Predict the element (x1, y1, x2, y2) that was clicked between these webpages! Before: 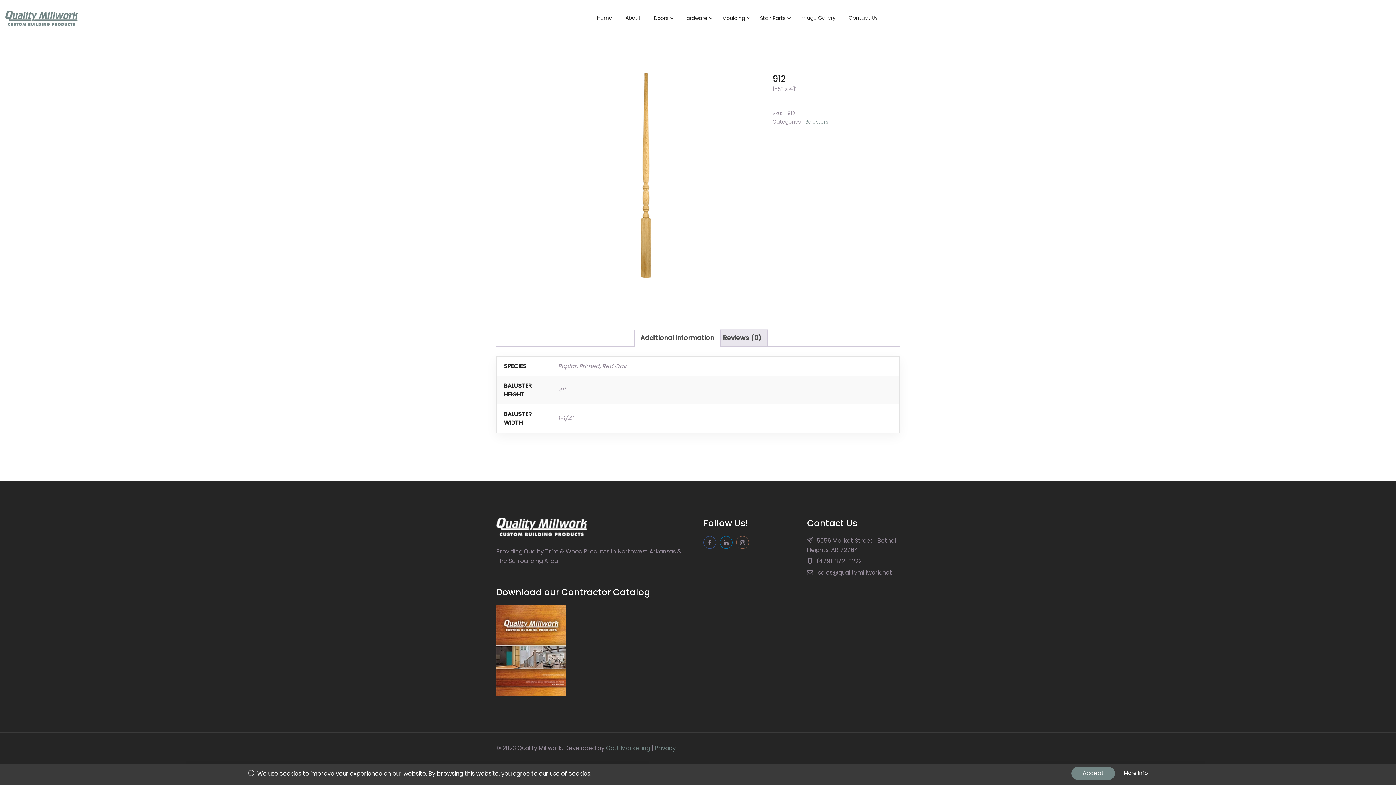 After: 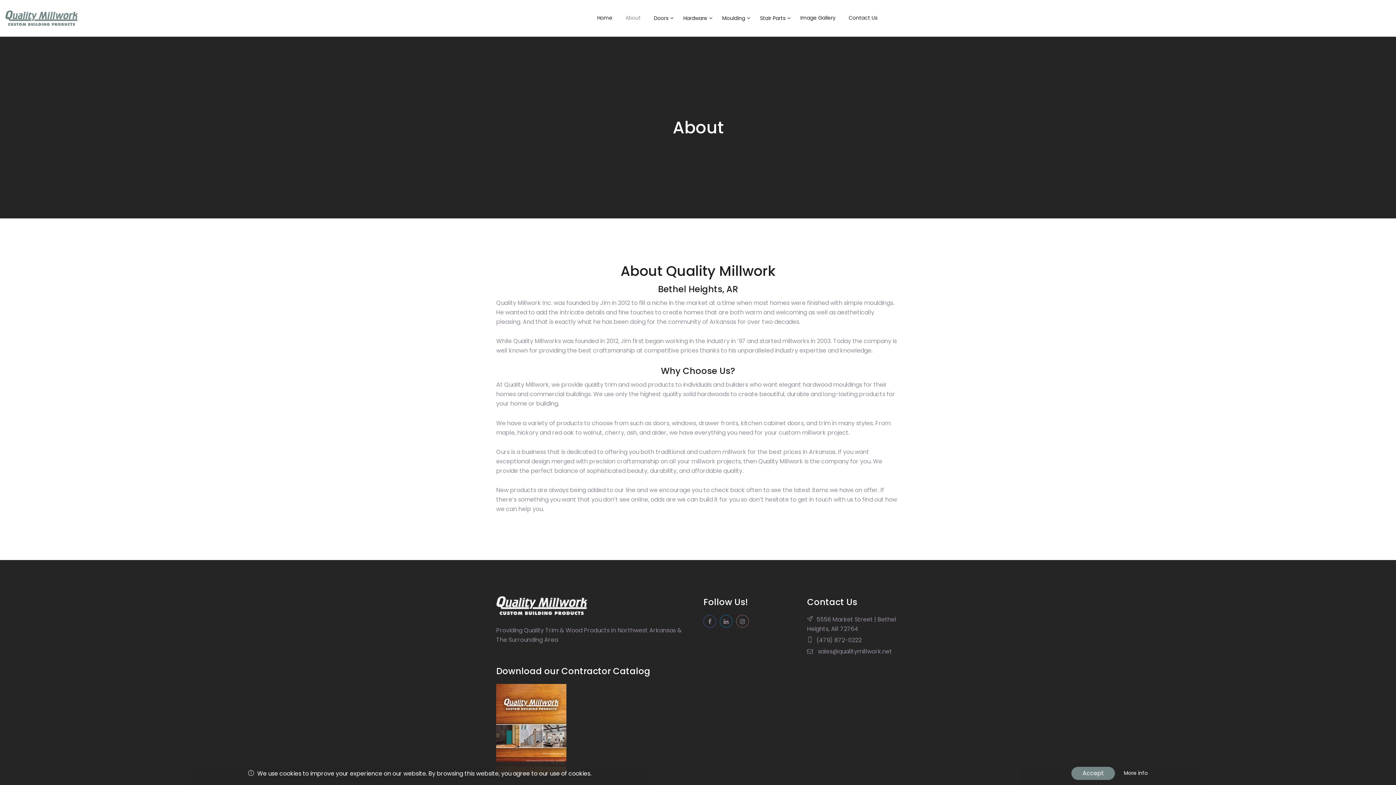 Action: bbox: (622, 8, 643, 27) label: About